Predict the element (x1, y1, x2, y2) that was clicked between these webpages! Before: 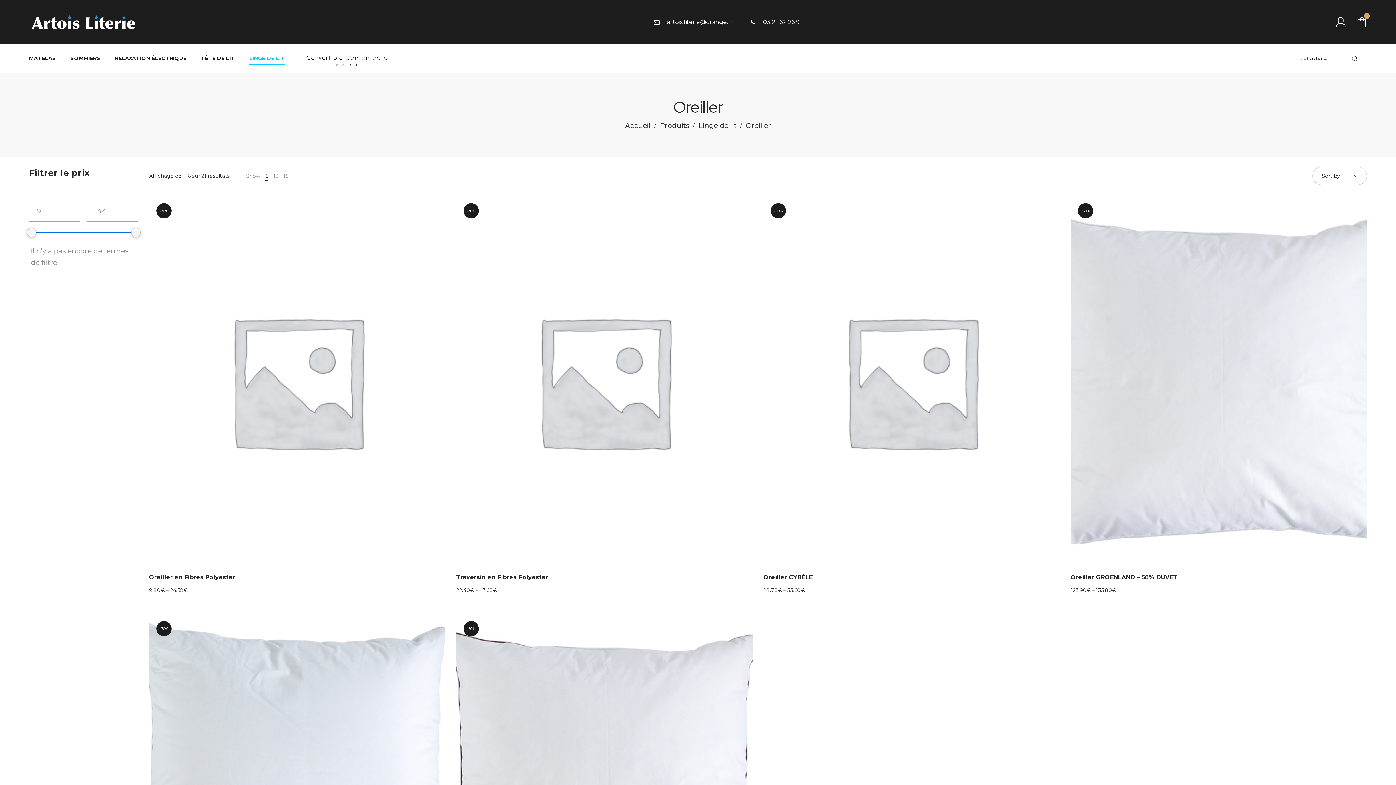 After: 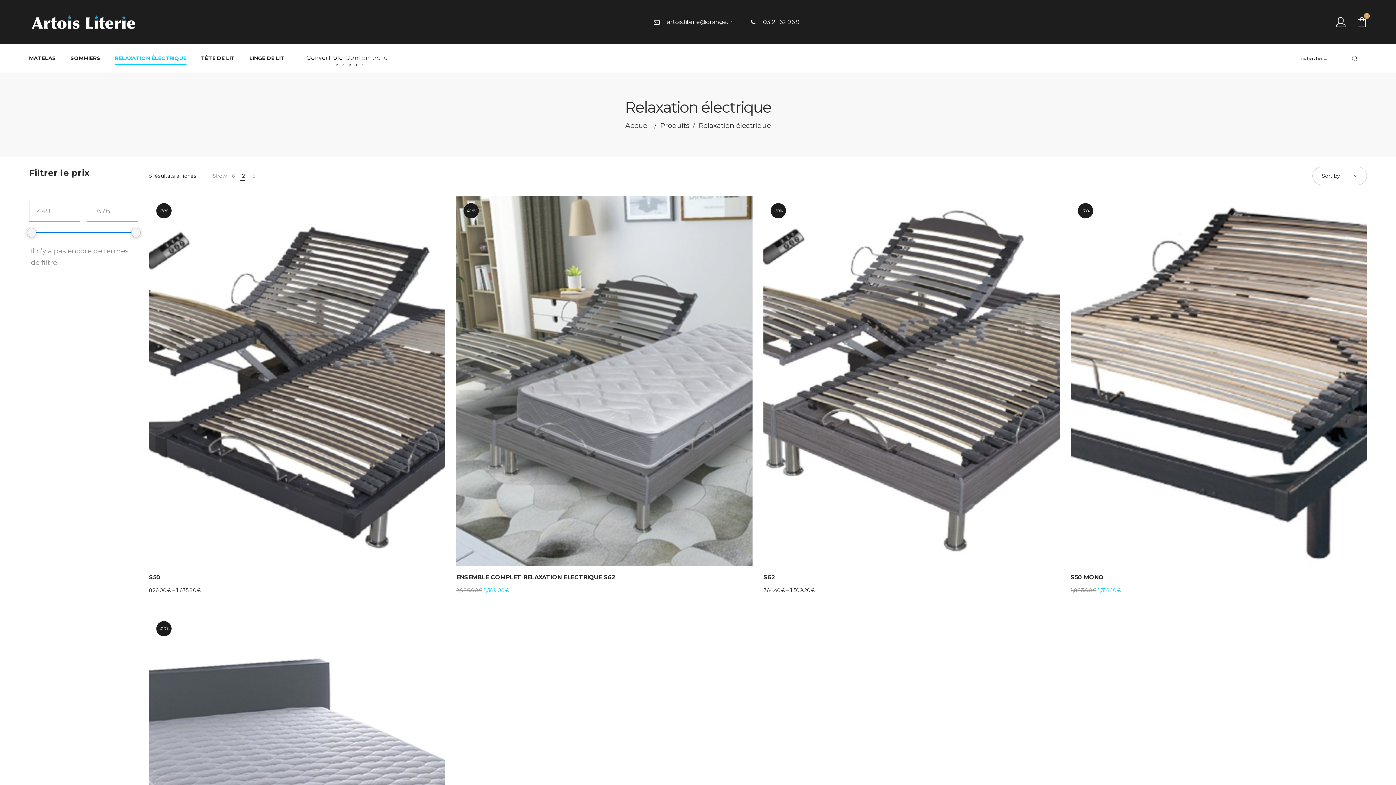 Action: label: RELAXATION ÉLECTRIQUE bbox: (114, 43, 201, 72)